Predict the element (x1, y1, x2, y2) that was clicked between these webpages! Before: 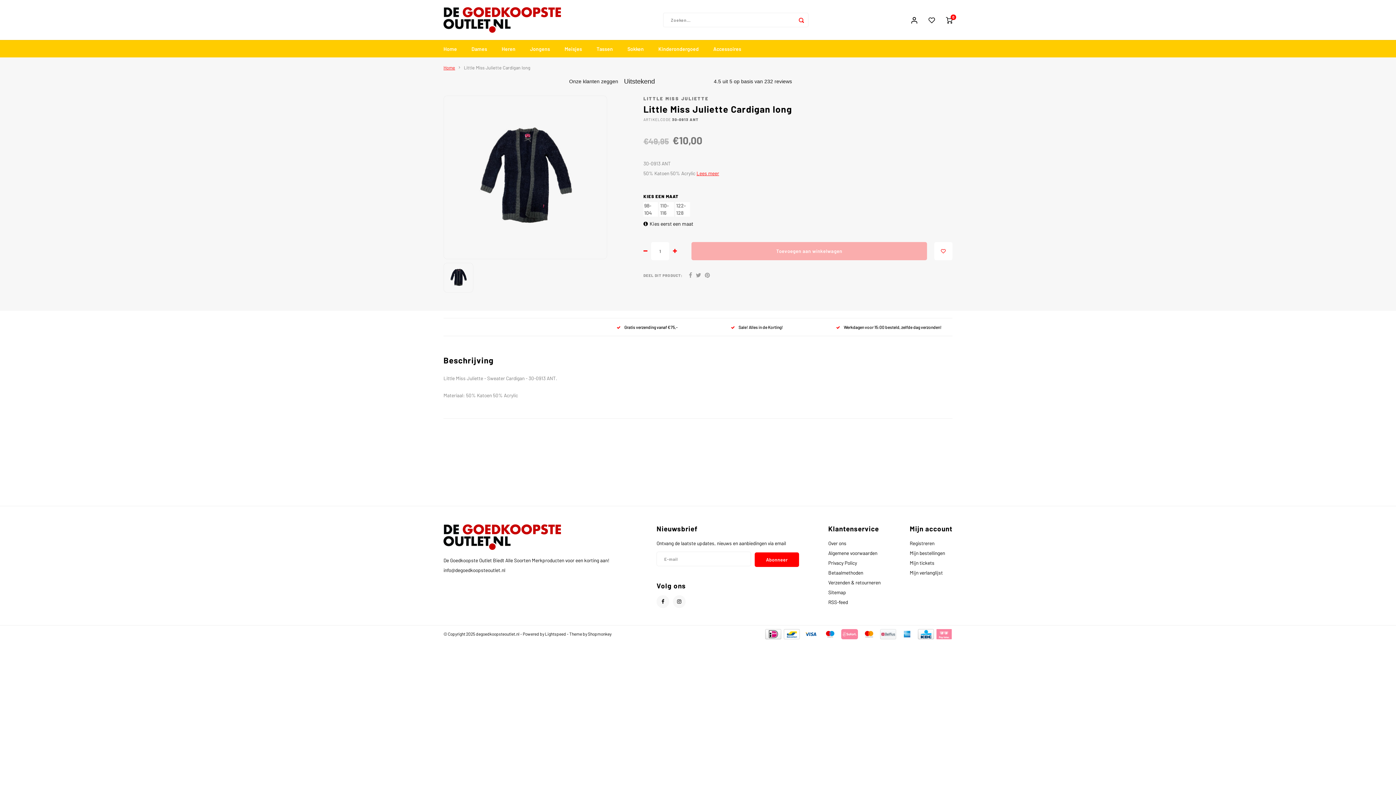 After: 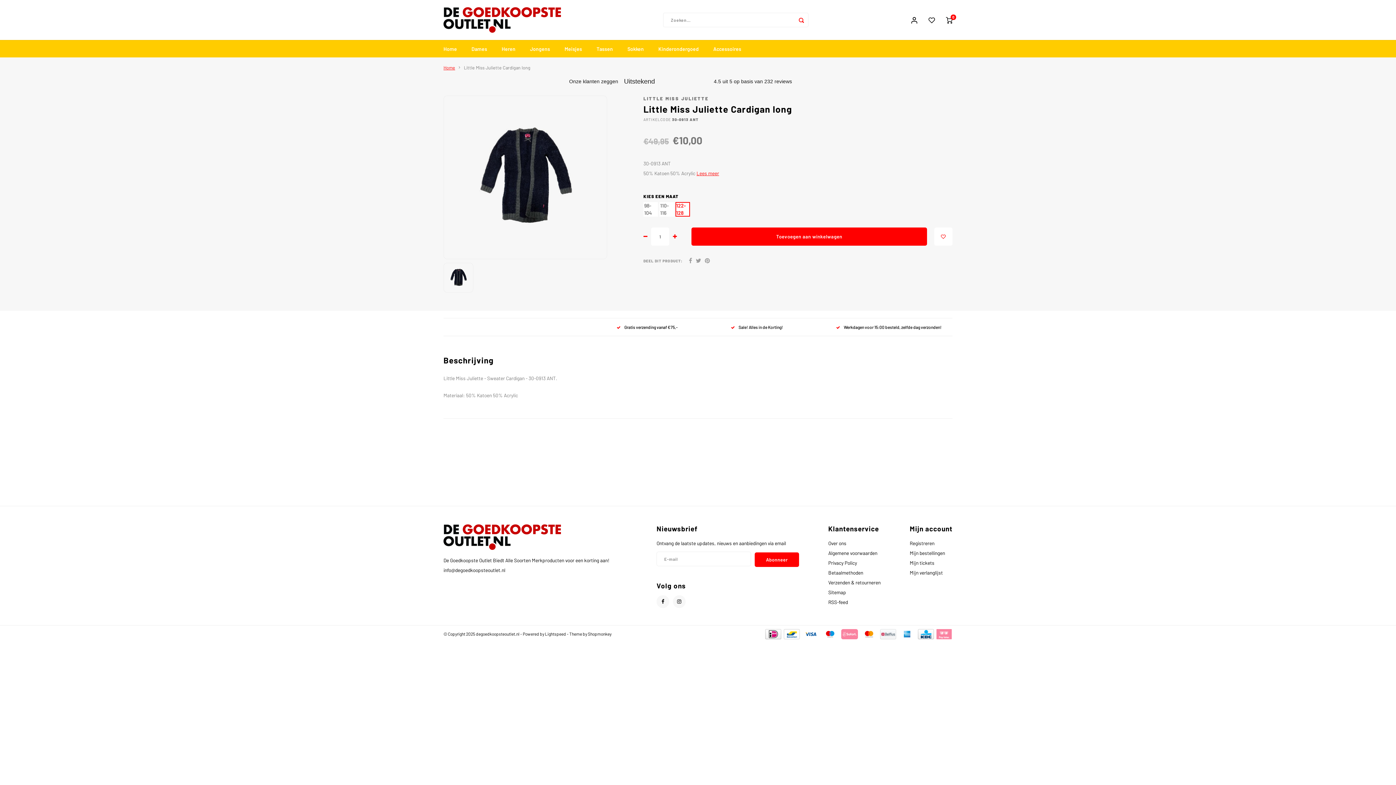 Action: label: 122-128 bbox: (675, 202, 690, 216)